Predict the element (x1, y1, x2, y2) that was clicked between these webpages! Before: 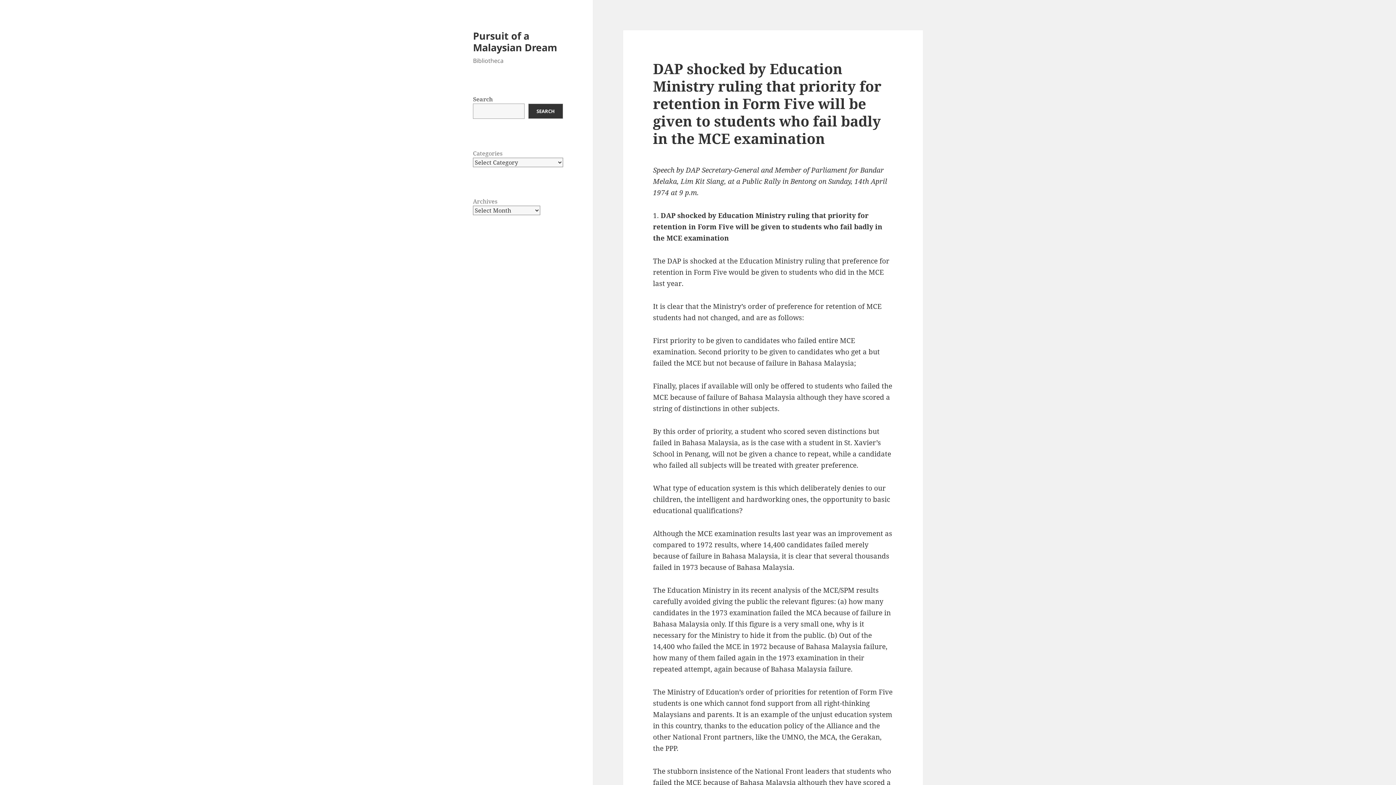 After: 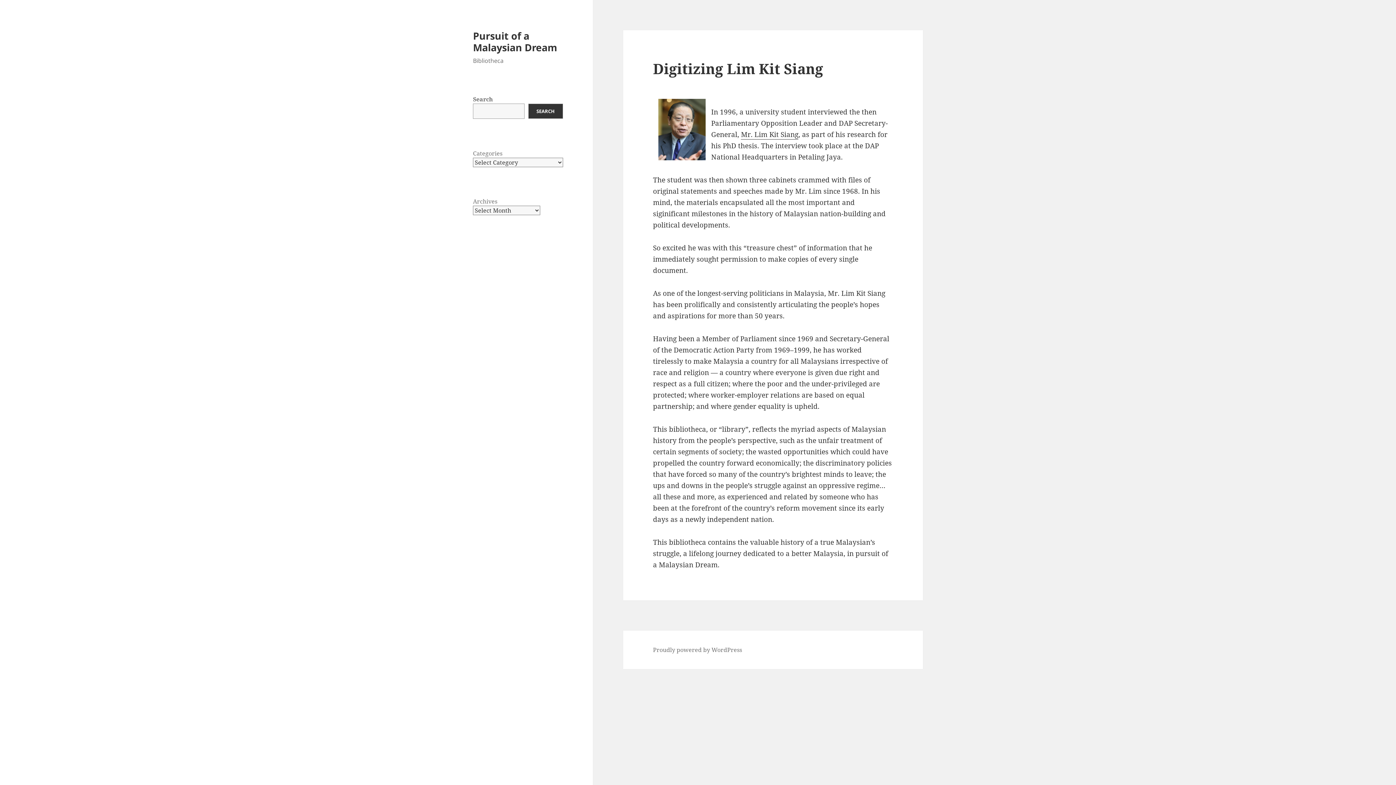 Action: label: Pursuit of a Malaysian Dream bbox: (473, 28, 557, 54)